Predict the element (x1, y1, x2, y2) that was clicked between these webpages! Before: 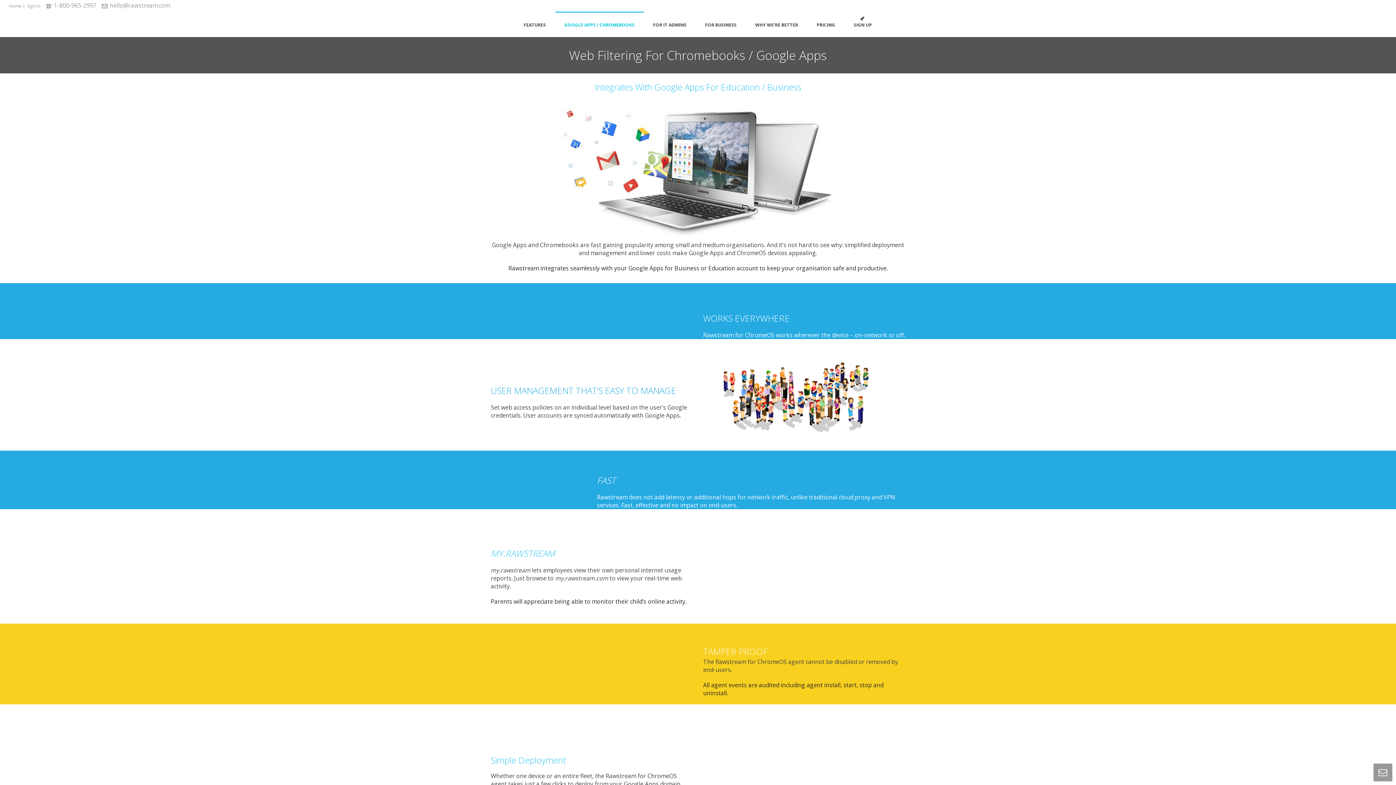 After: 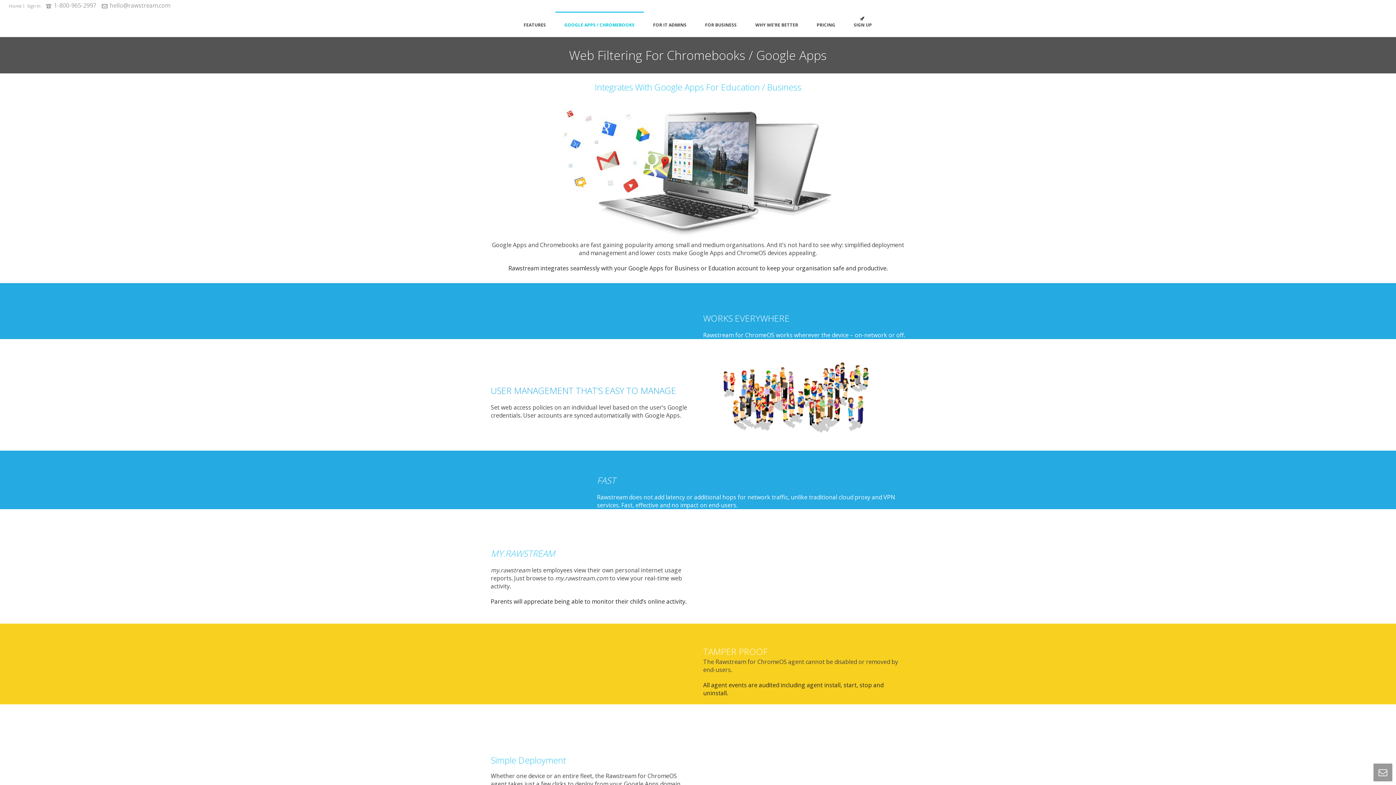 Action: label: hello@rawstream.com bbox: (109, 1, 170, 9)